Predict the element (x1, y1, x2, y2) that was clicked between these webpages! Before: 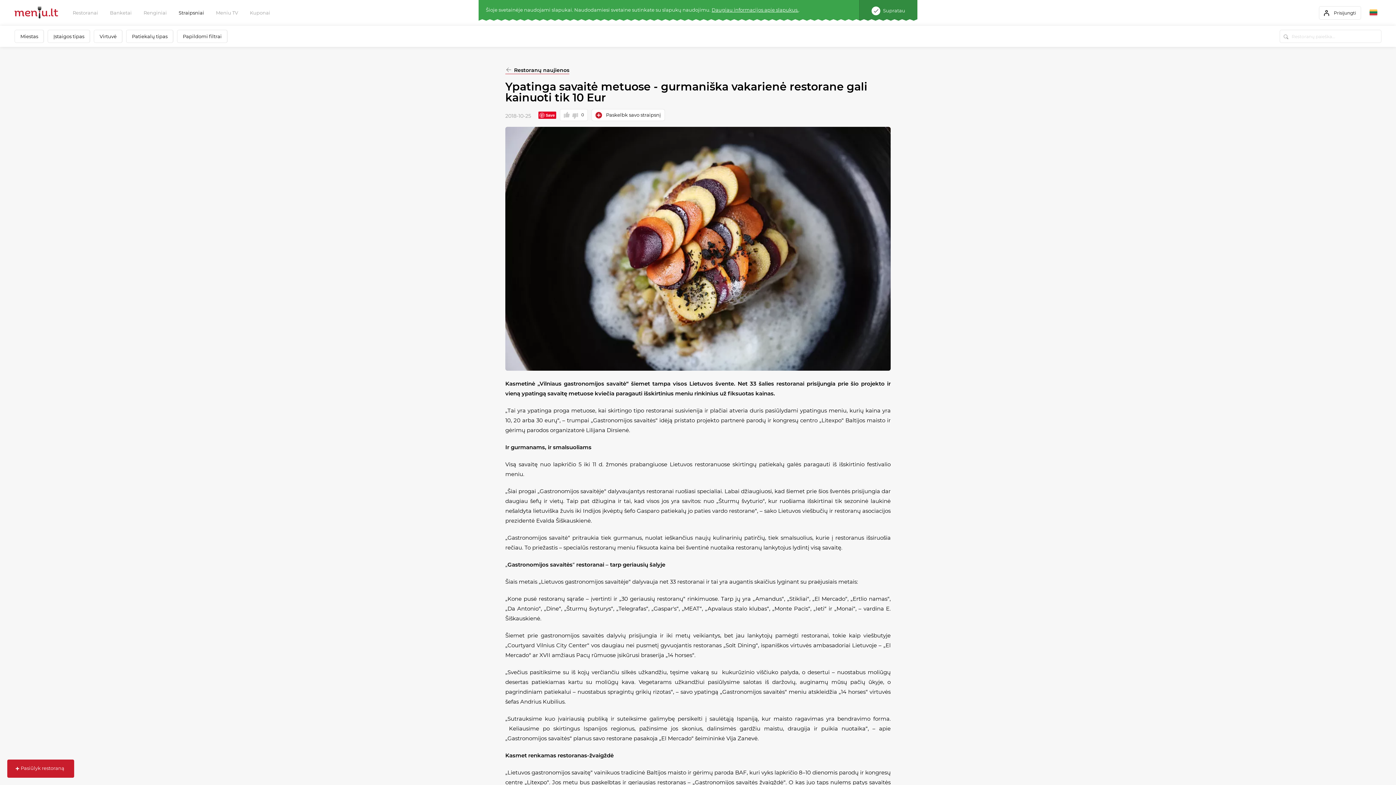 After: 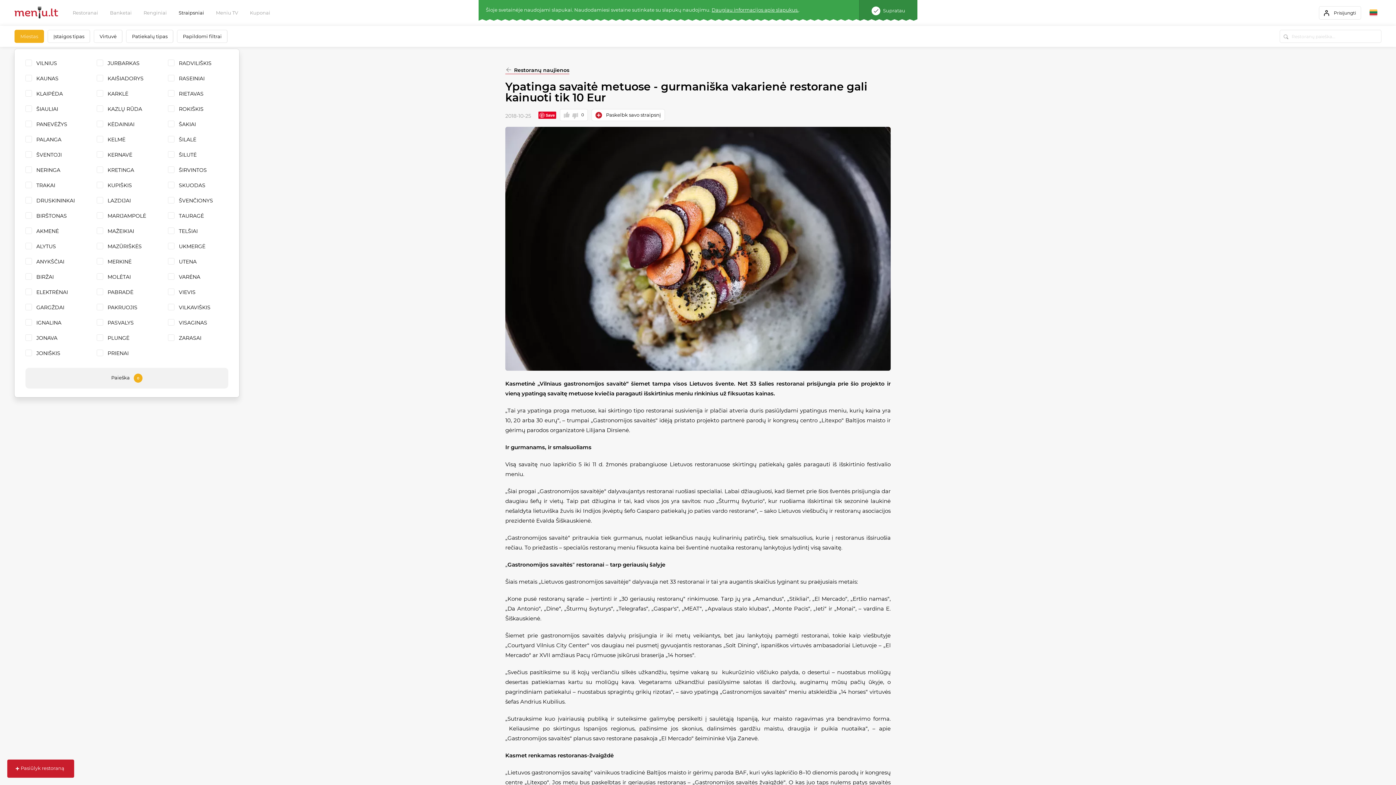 Action: bbox: (20, 32, 38, 40) label: Miestas